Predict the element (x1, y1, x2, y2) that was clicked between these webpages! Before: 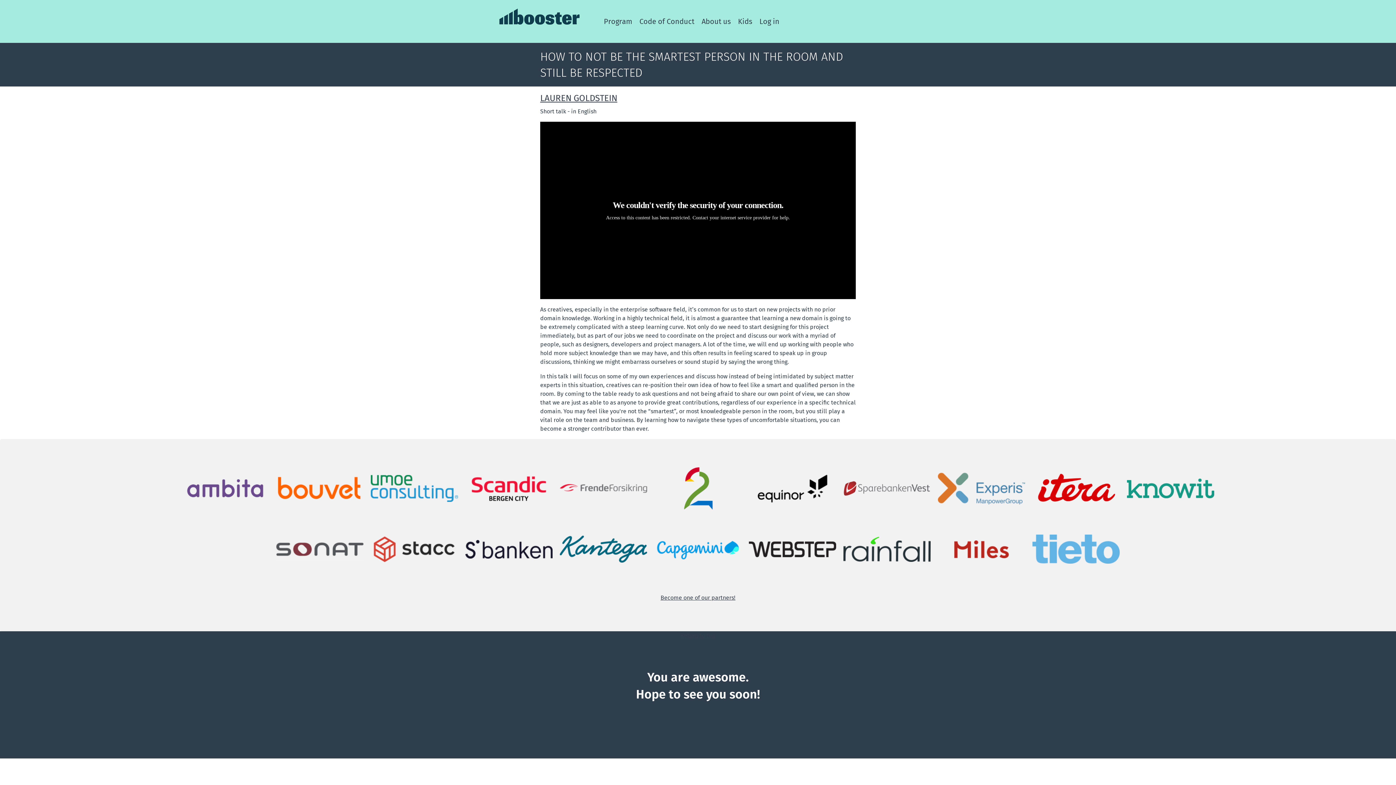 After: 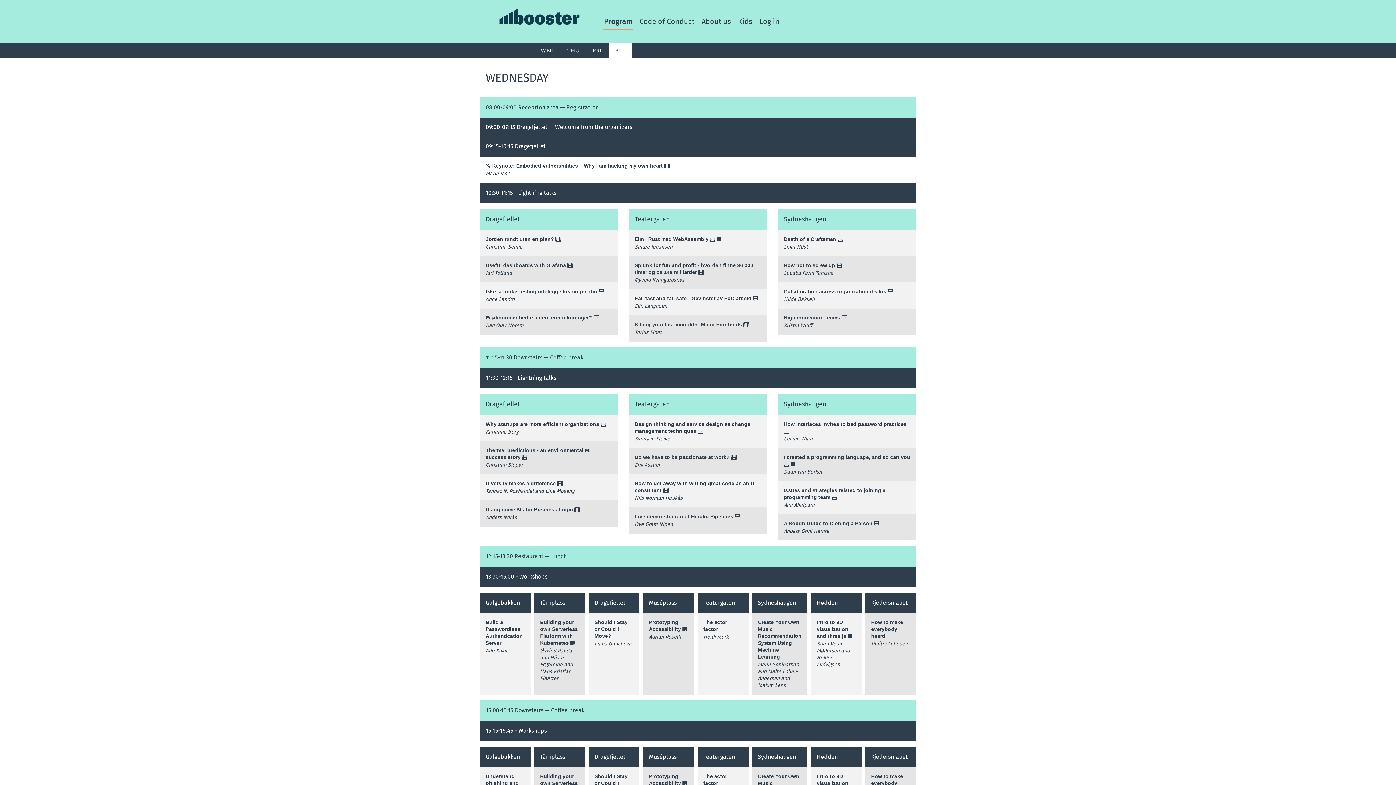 Action: bbox: (603, 11, 633, 31) label: Program